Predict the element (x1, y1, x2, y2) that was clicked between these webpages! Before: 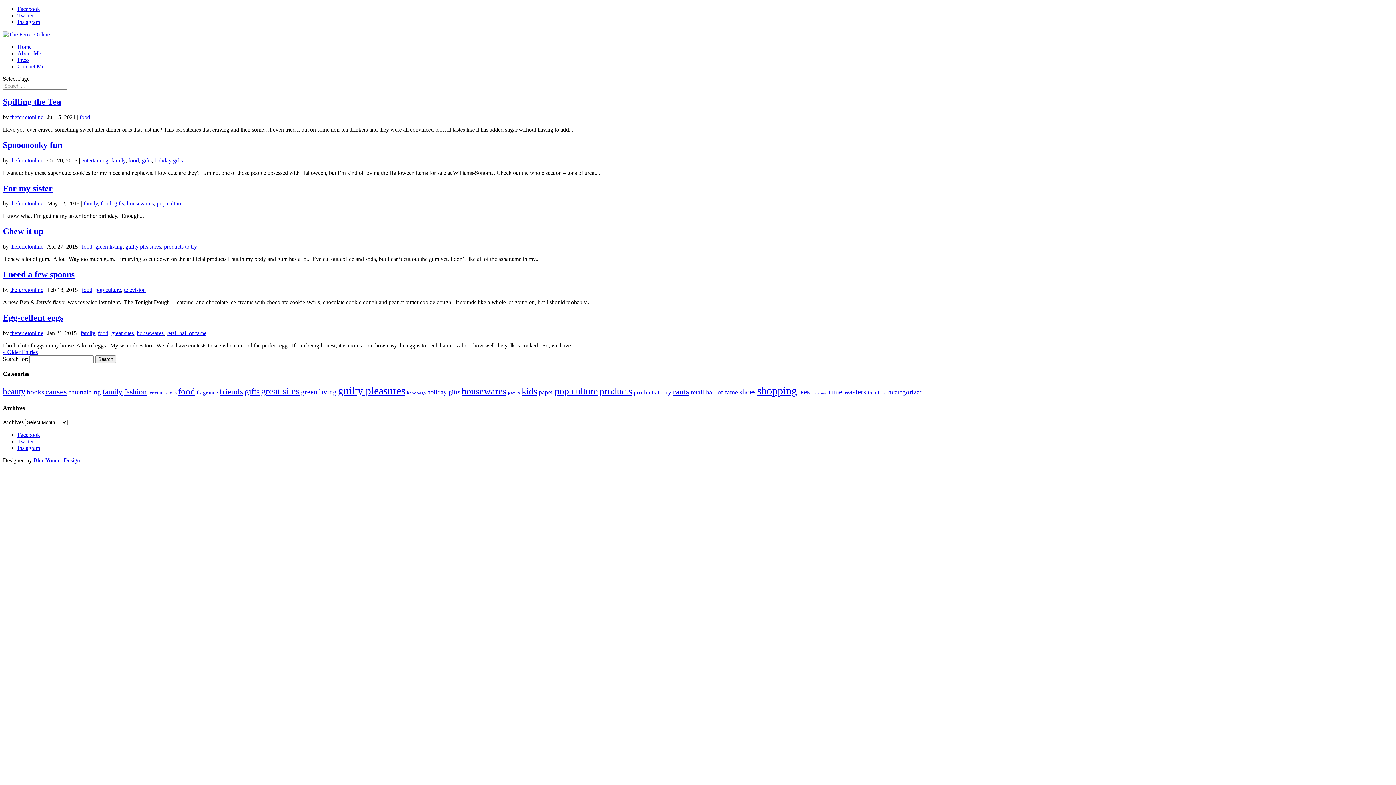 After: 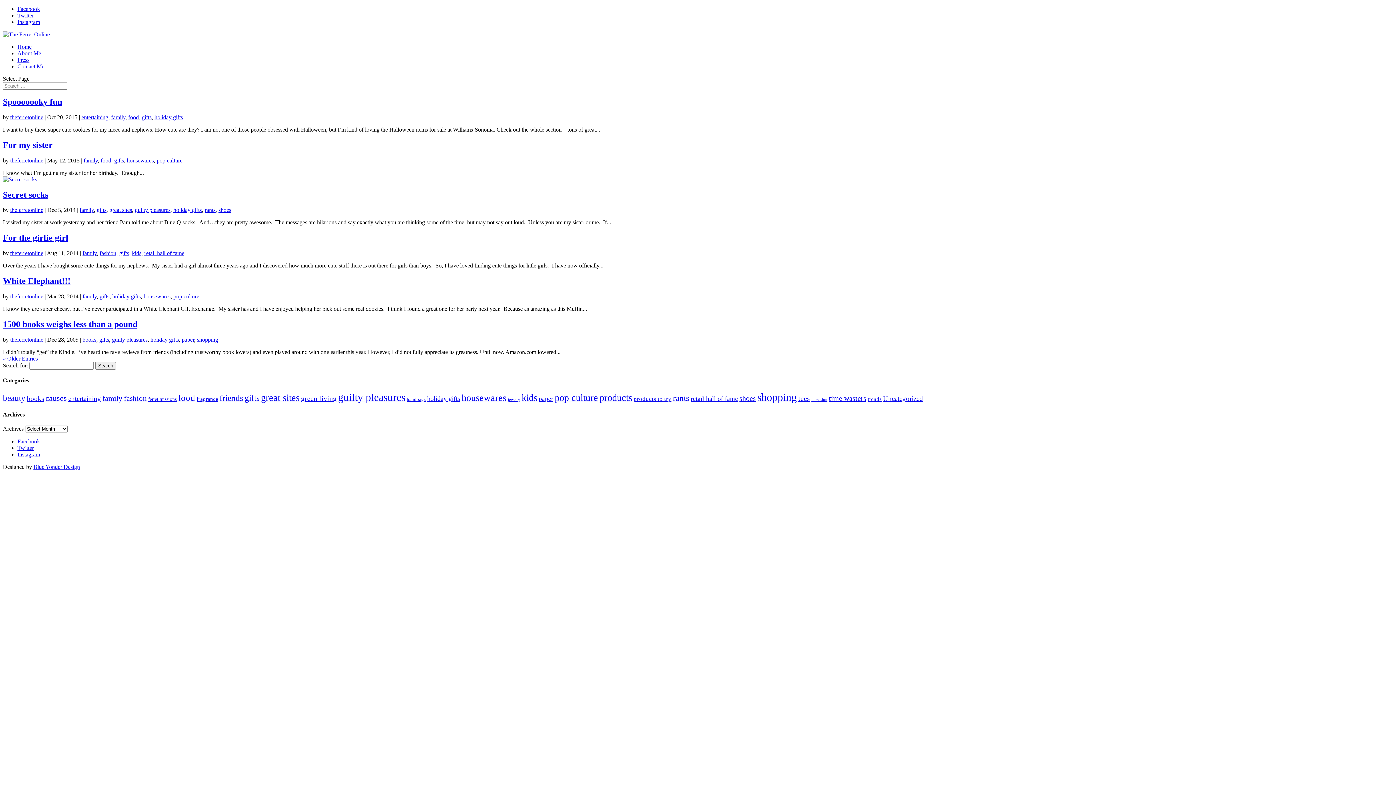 Action: bbox: (114, 200, 124, 206) label: gifts